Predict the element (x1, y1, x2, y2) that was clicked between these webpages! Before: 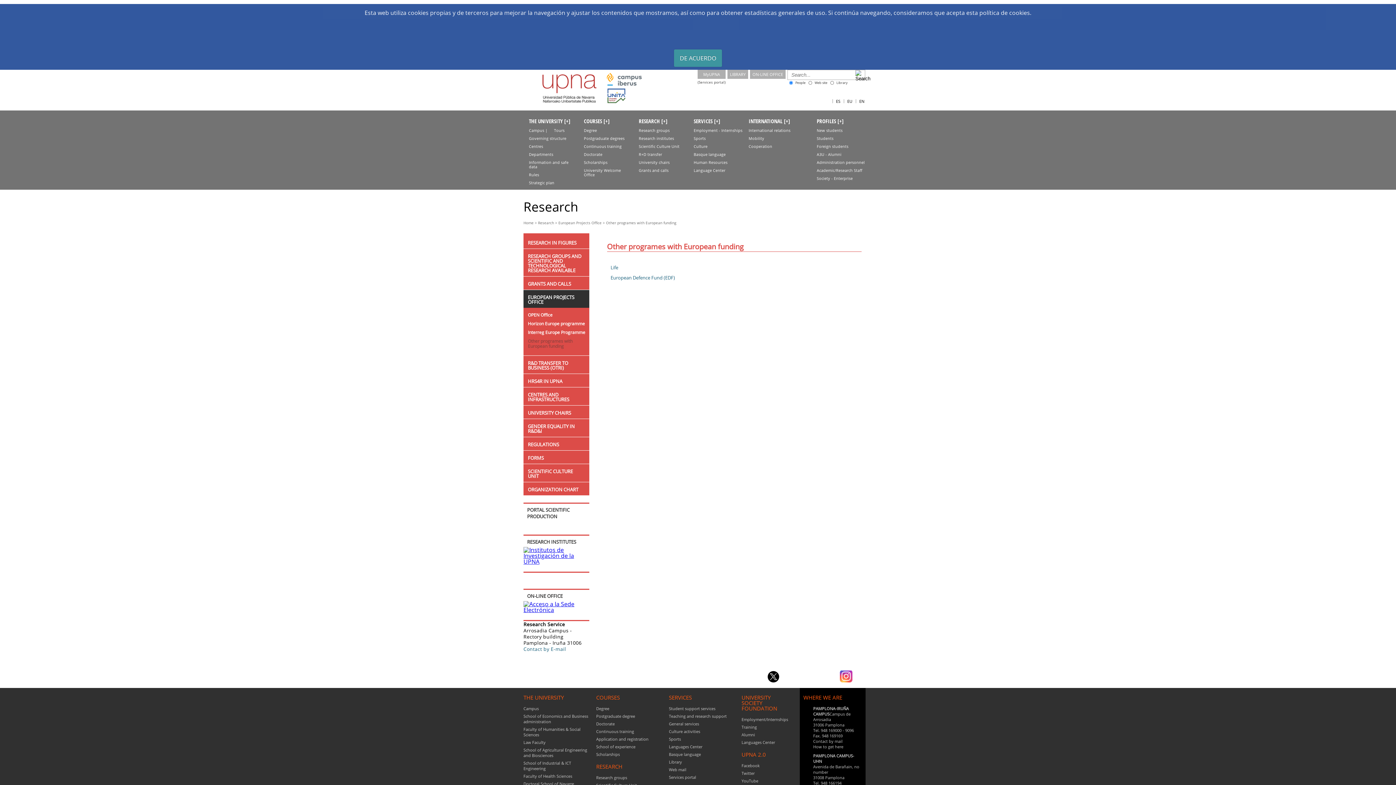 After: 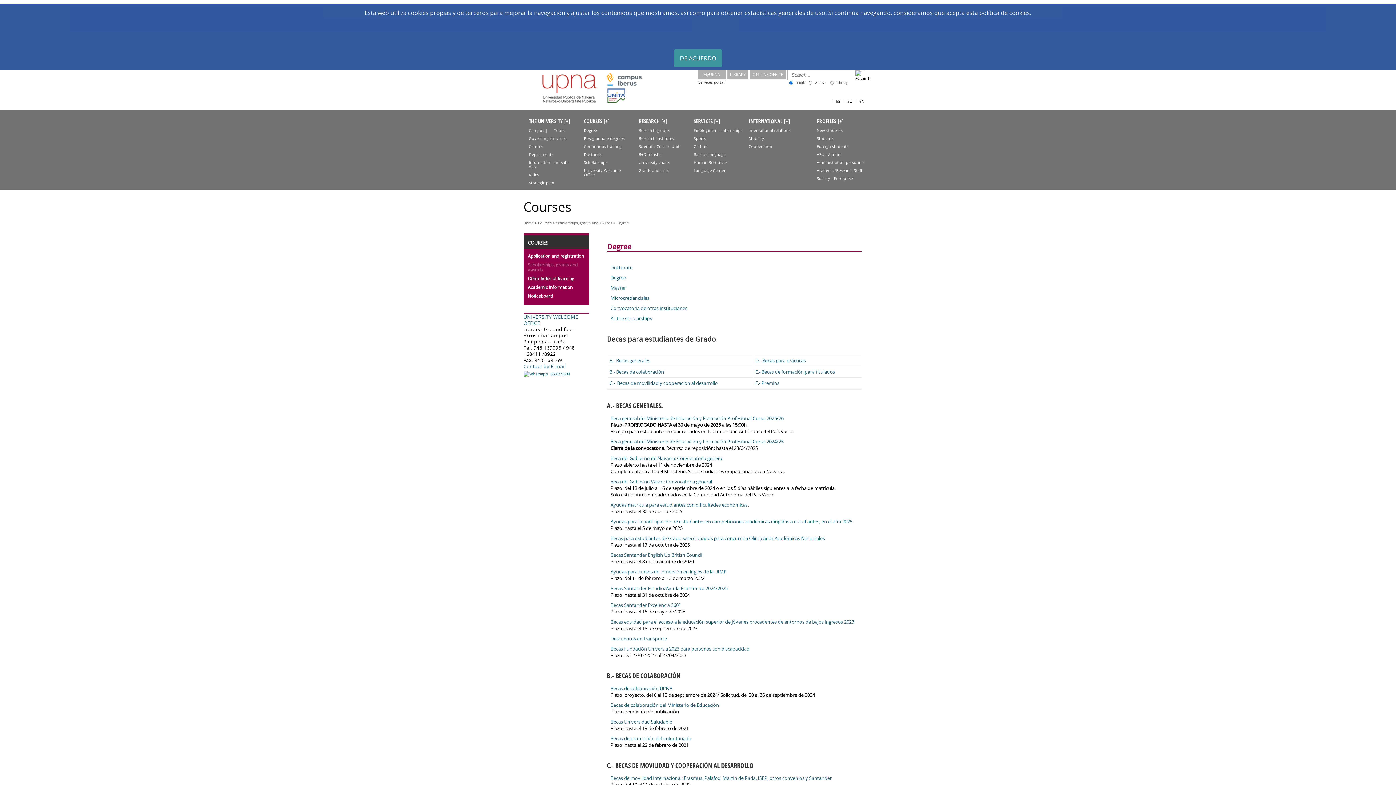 Action: bbox: (578, 160, 607, 164) label: Scholarships